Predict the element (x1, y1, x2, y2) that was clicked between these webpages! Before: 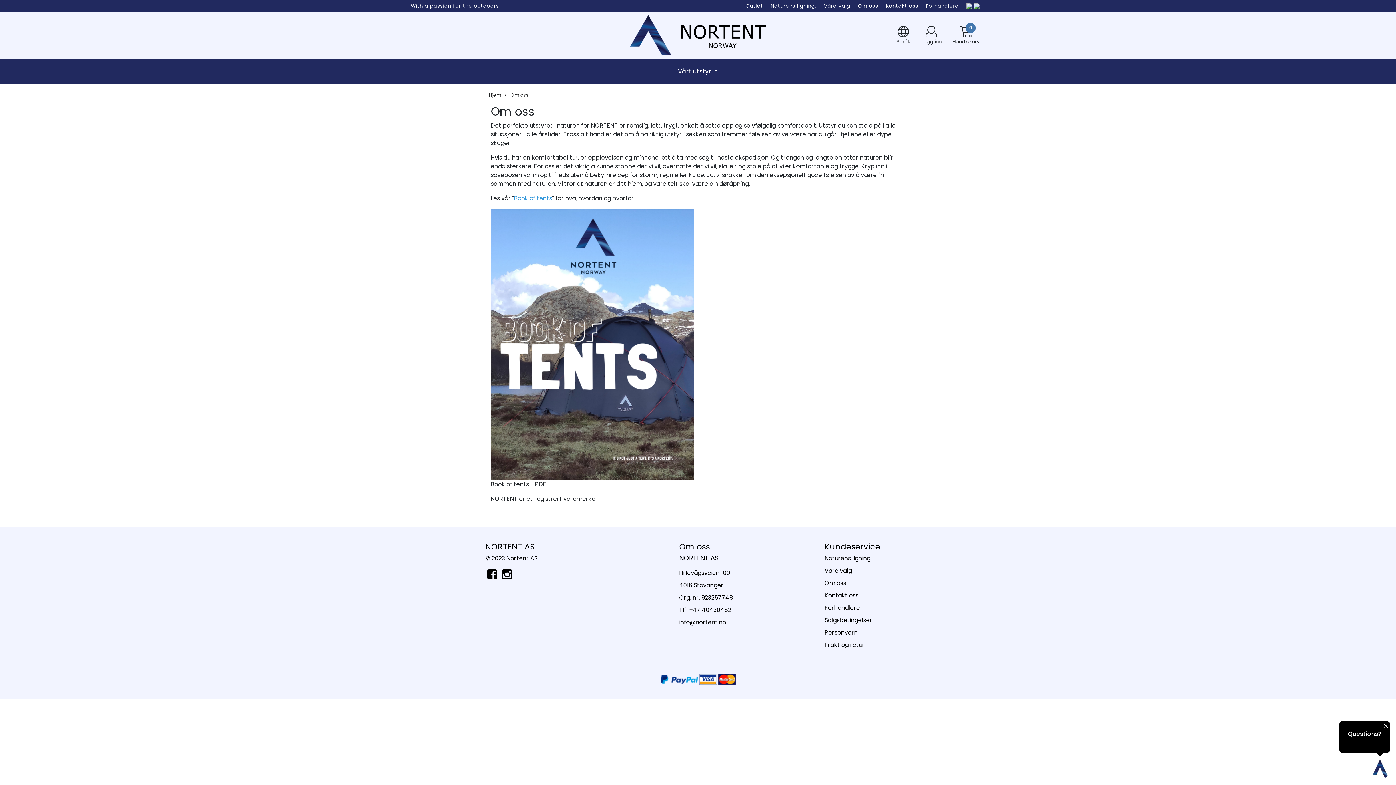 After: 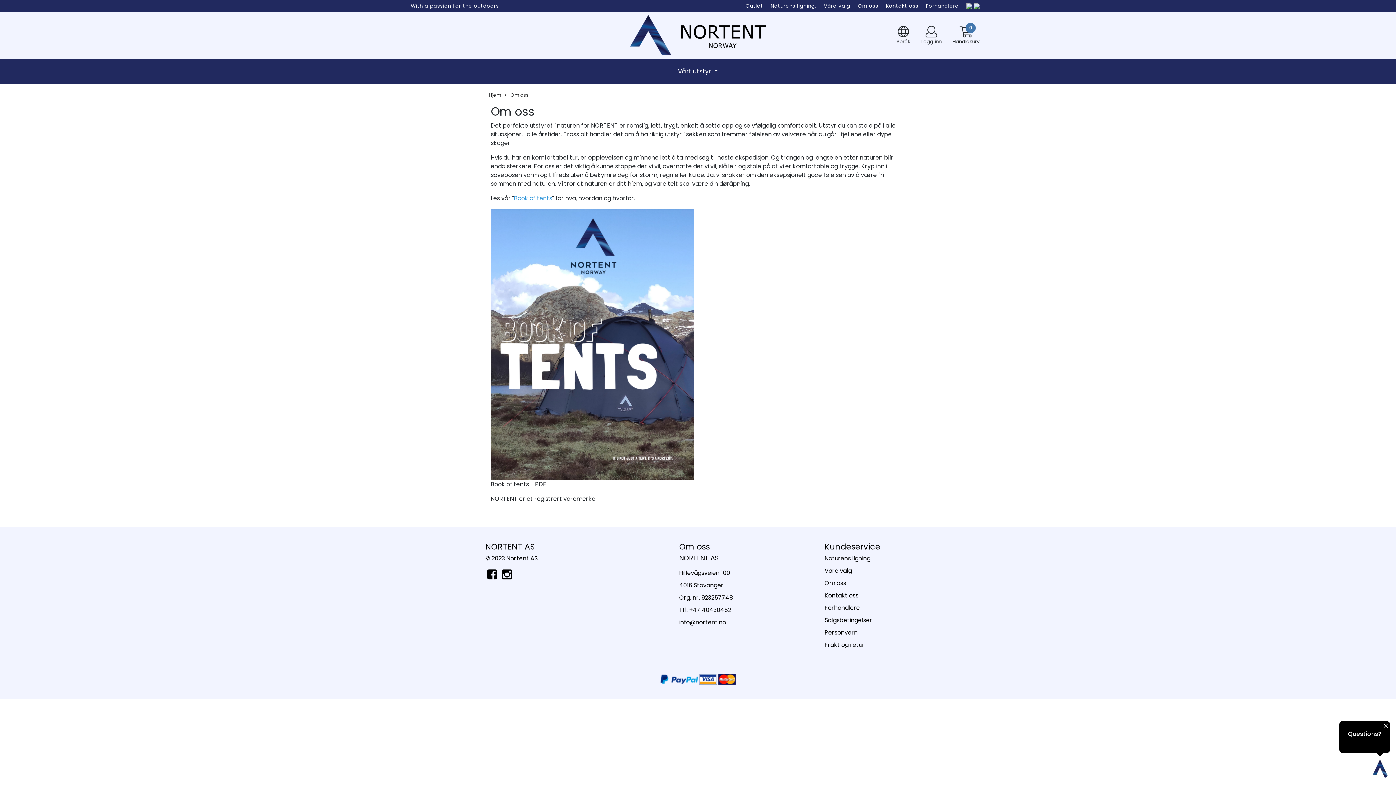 Action: bbox: (699, 675, 718, 683) label:  